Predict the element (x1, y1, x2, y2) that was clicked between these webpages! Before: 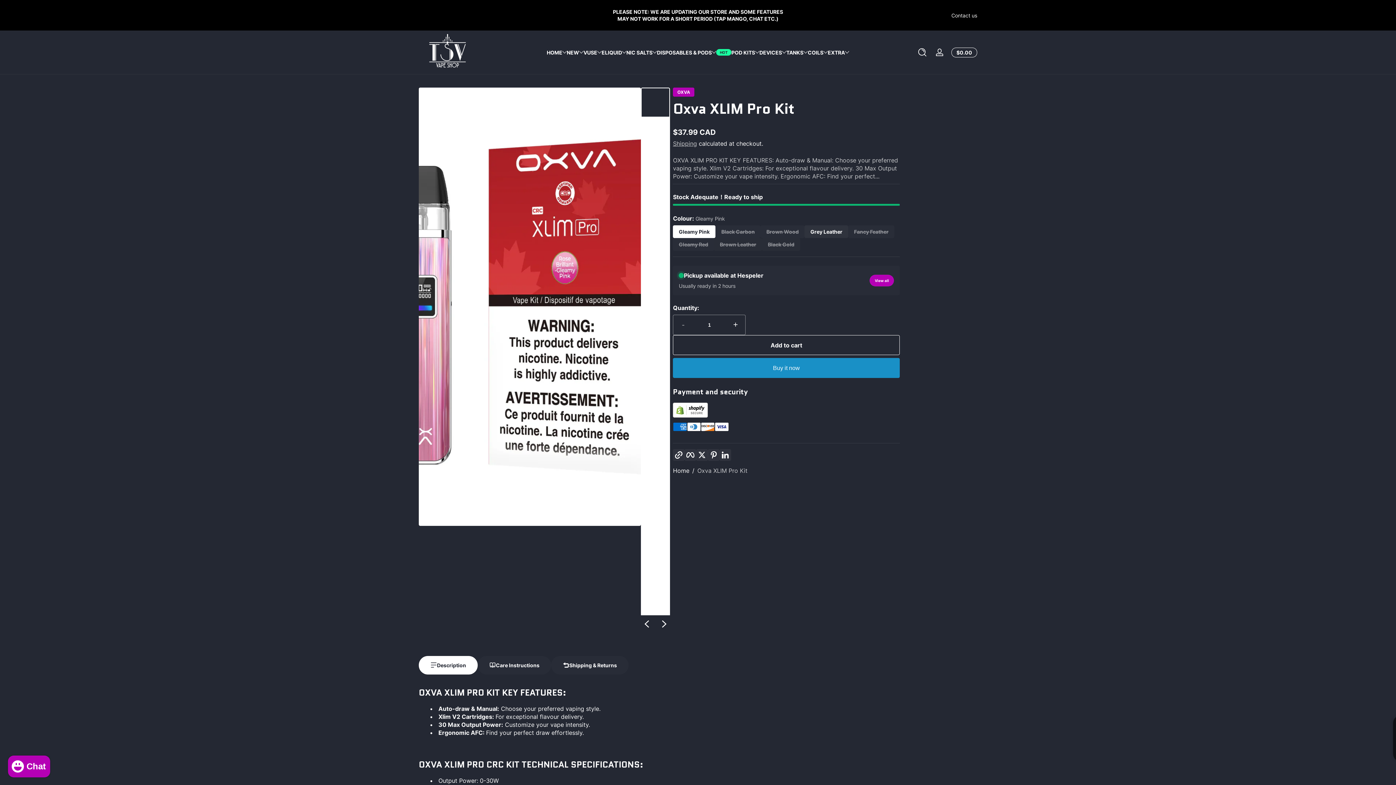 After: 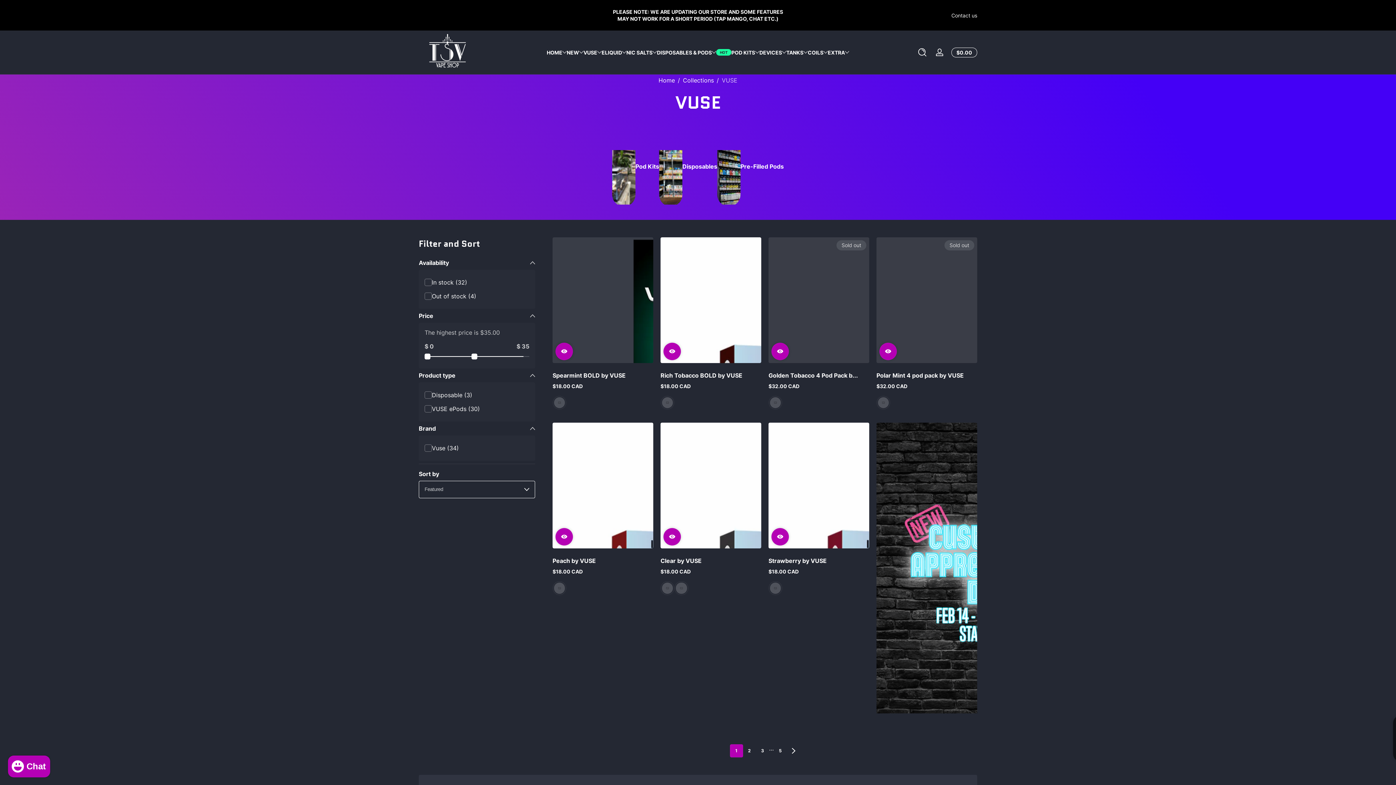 Action: label: VUSE bbox: (583, 49, 597, 55)